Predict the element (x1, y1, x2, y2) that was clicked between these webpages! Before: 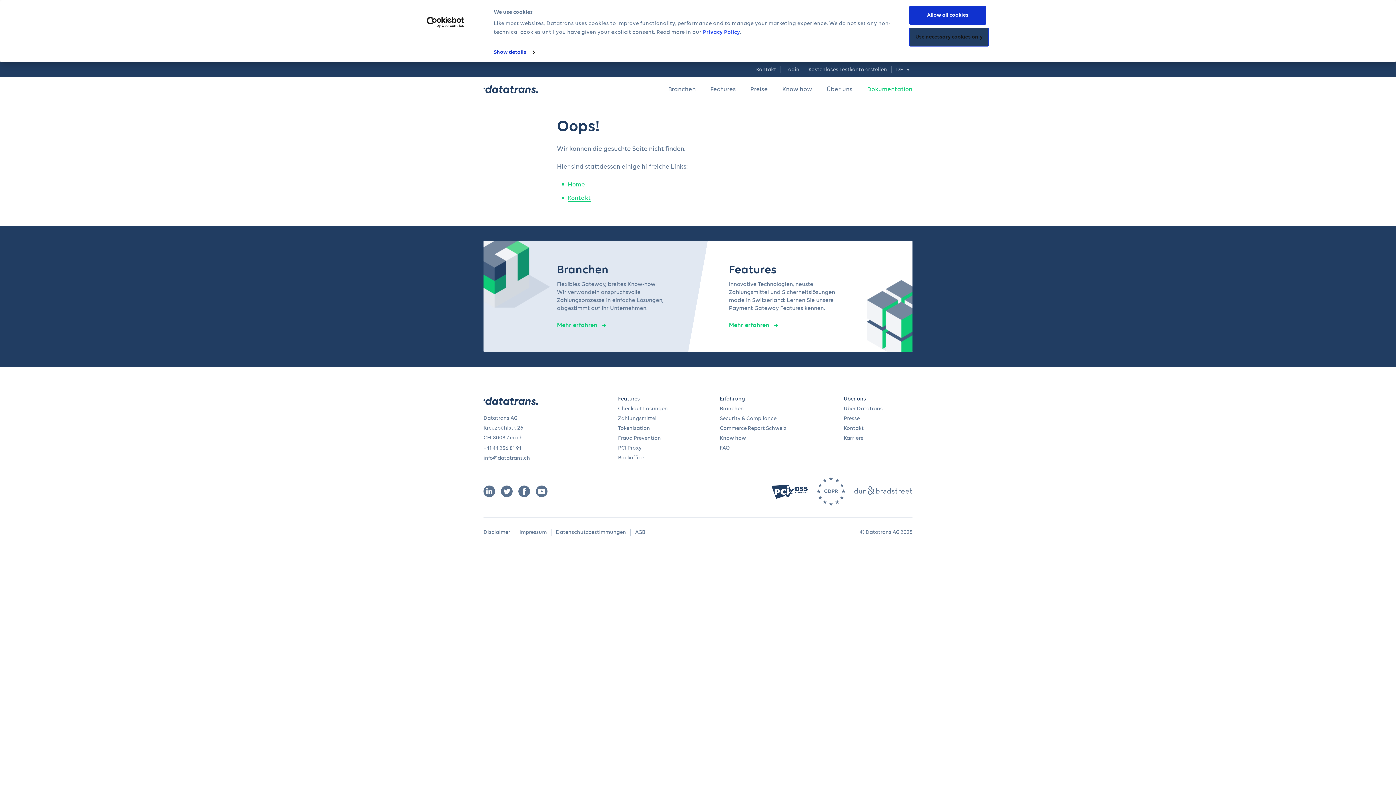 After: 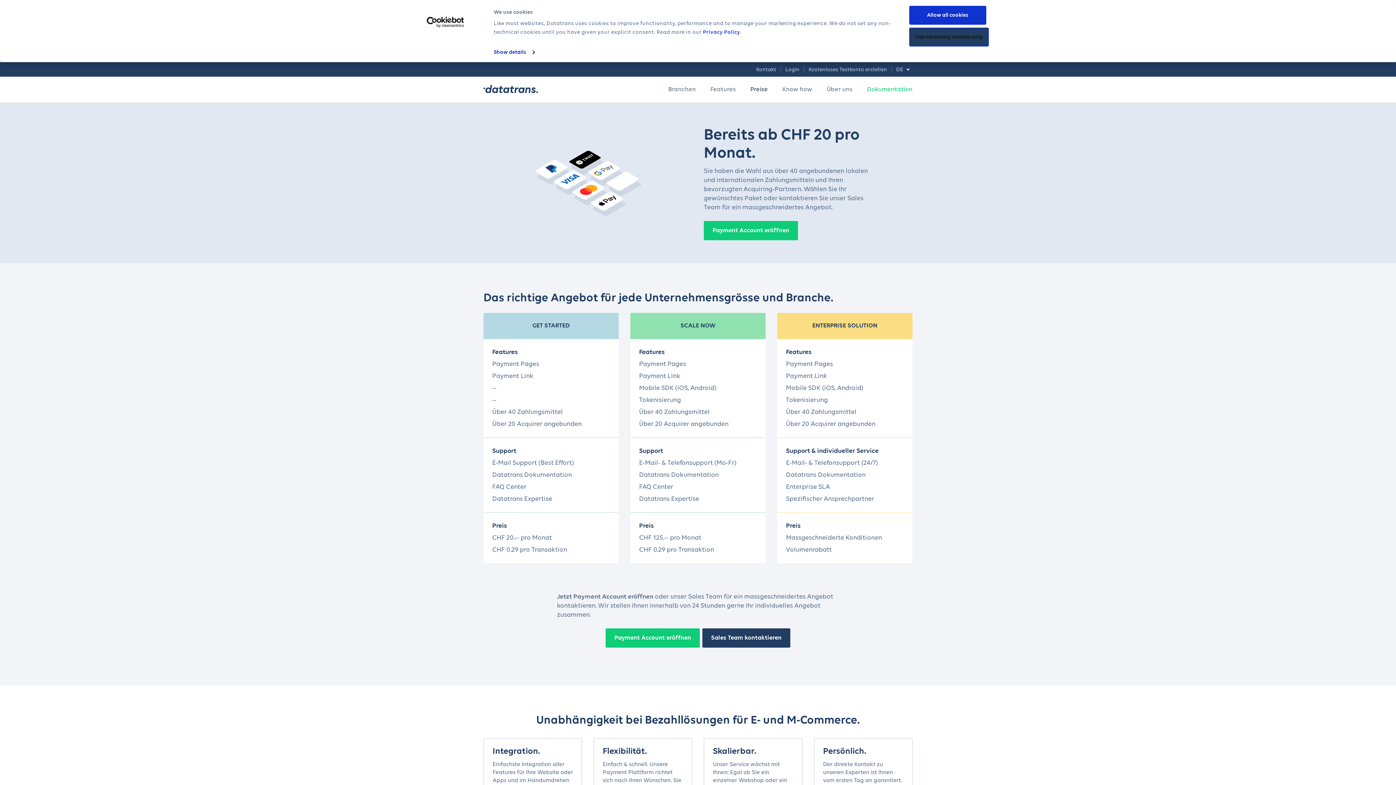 Action: bbox: (750, 86, 768, 92) label: Preise